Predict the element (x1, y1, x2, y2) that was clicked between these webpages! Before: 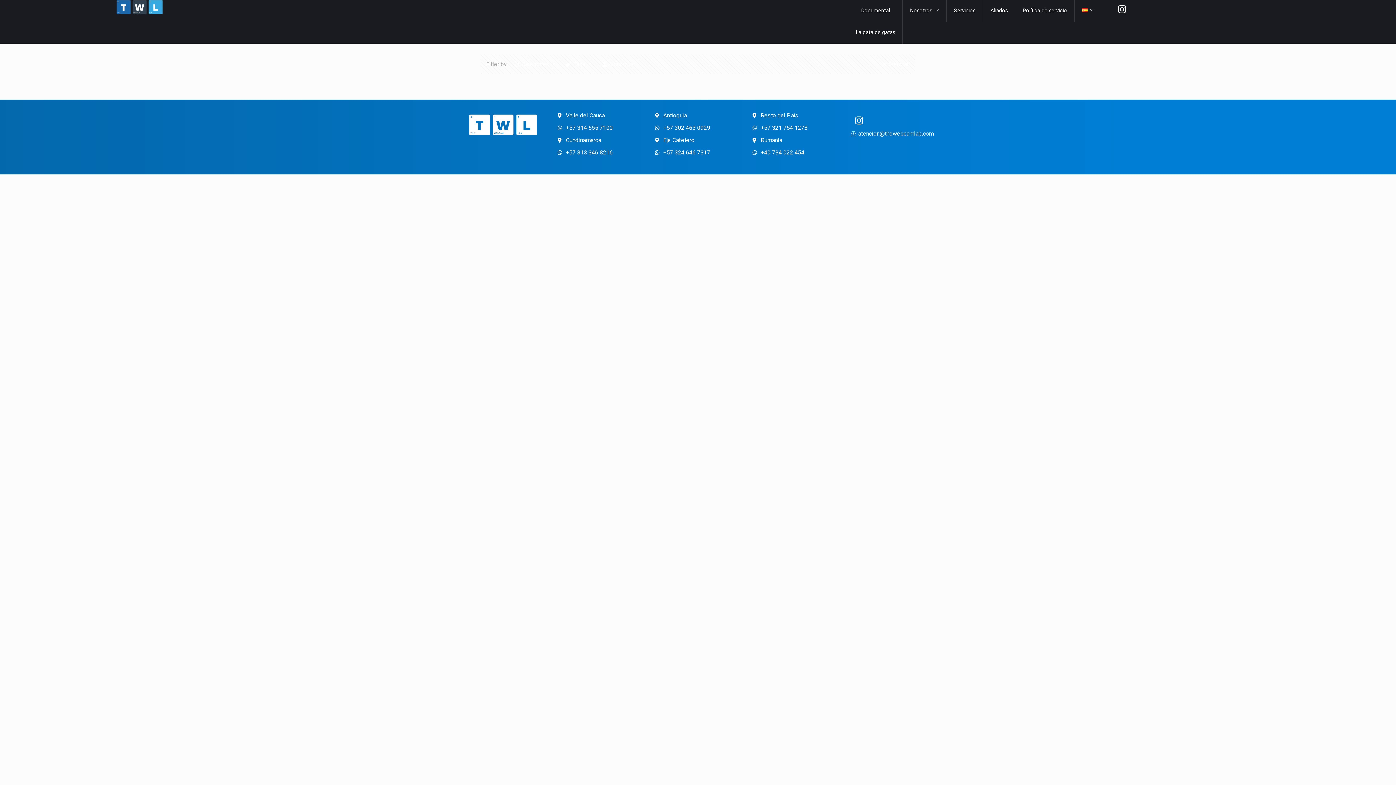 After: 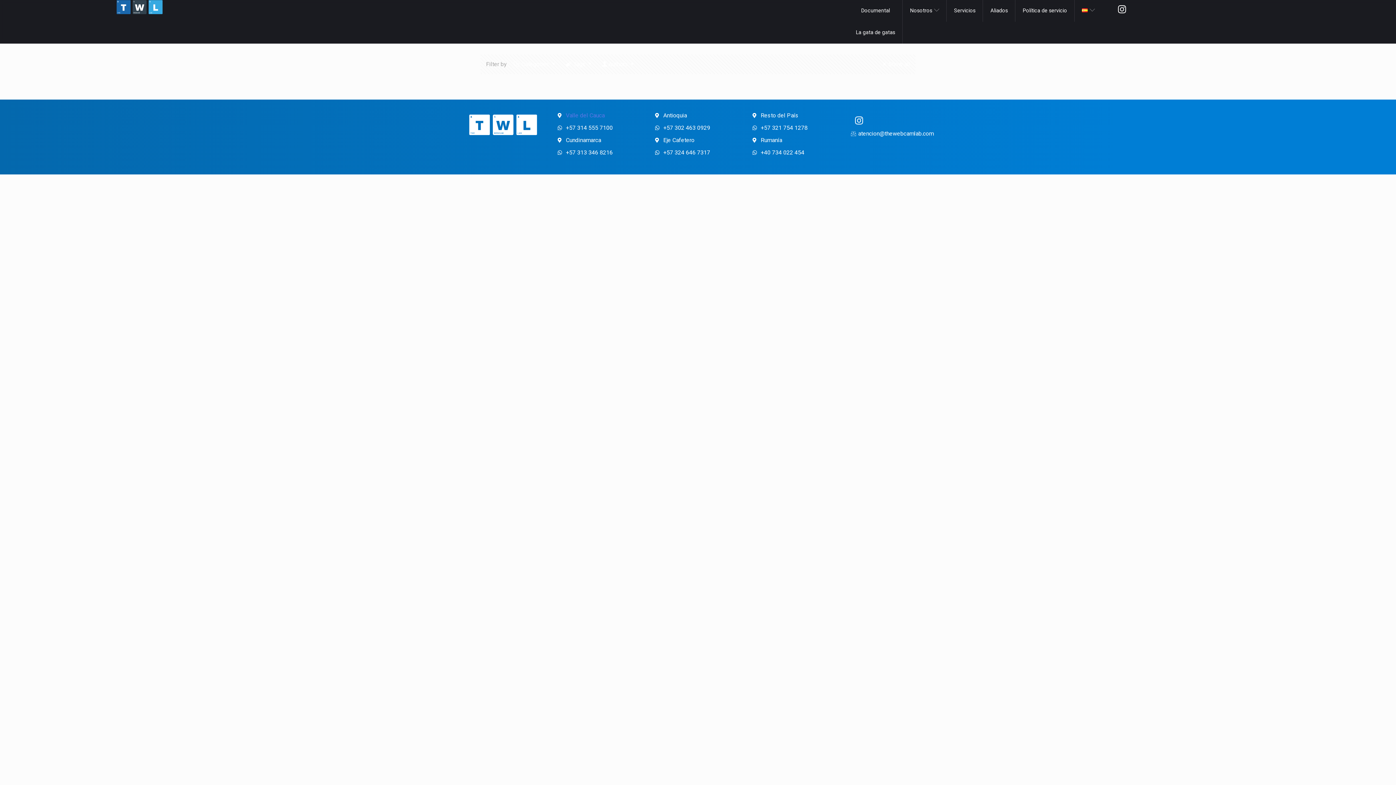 Action: label: Valle del Cauca bbox: (557, 111, 643, 120)